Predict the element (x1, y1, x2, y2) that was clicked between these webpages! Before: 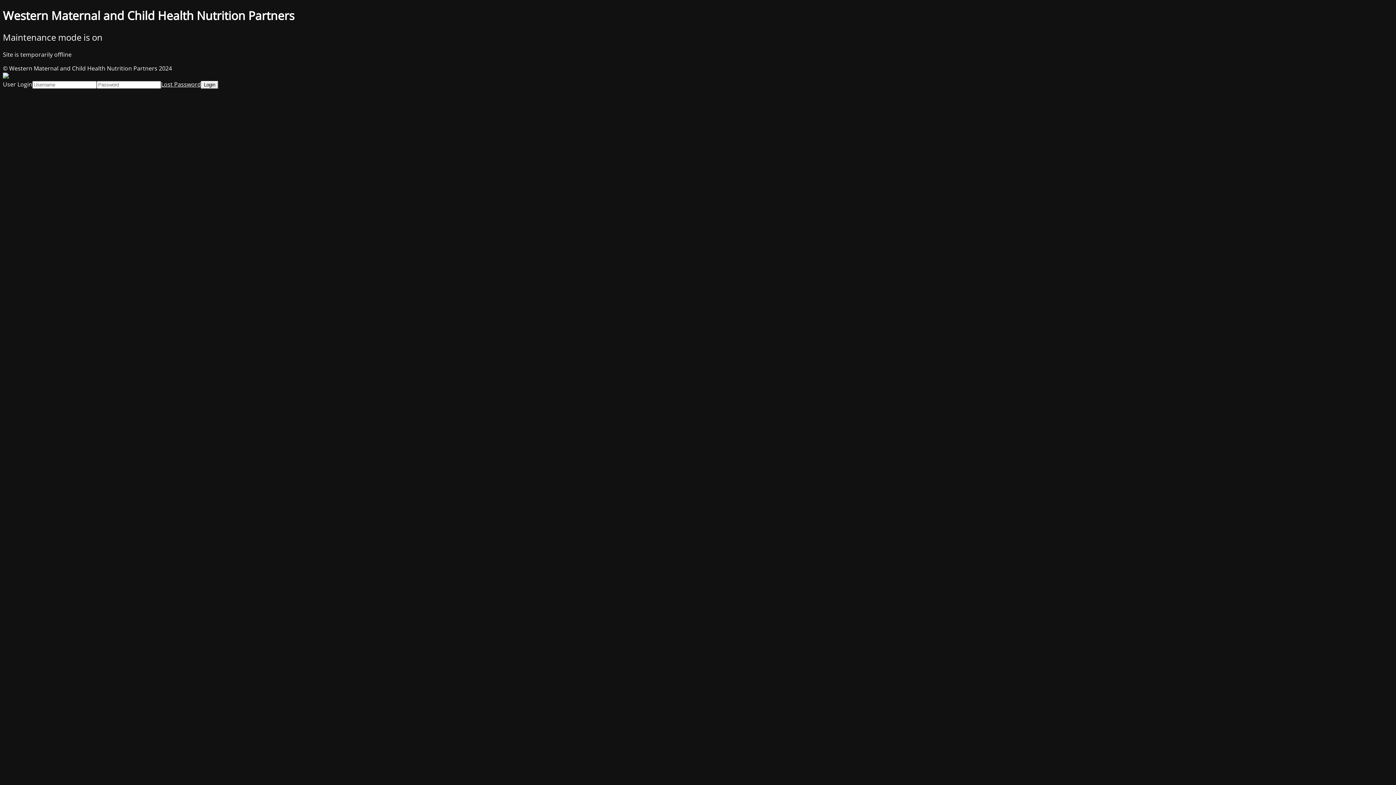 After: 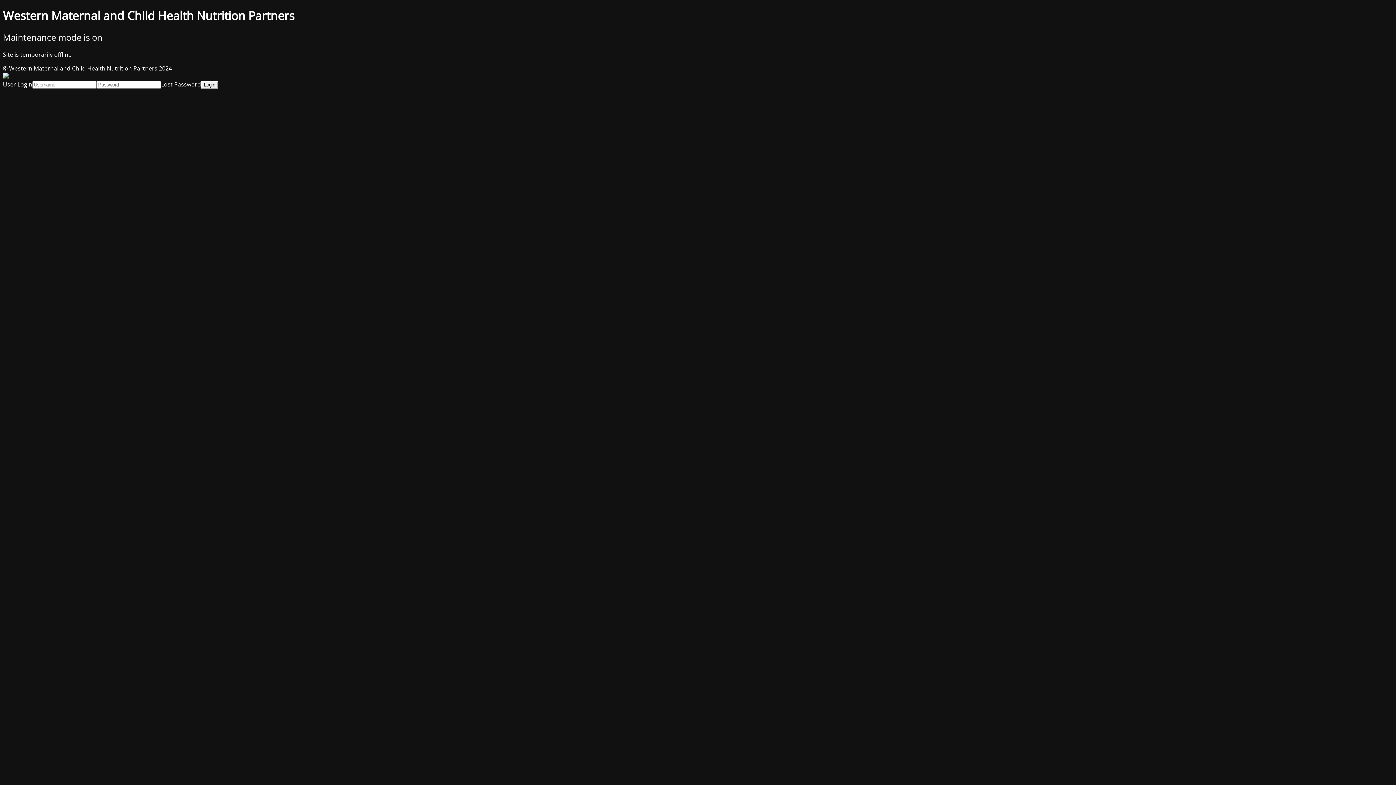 Action: bbox: (161, 80, 201, 88) label: Lost Password